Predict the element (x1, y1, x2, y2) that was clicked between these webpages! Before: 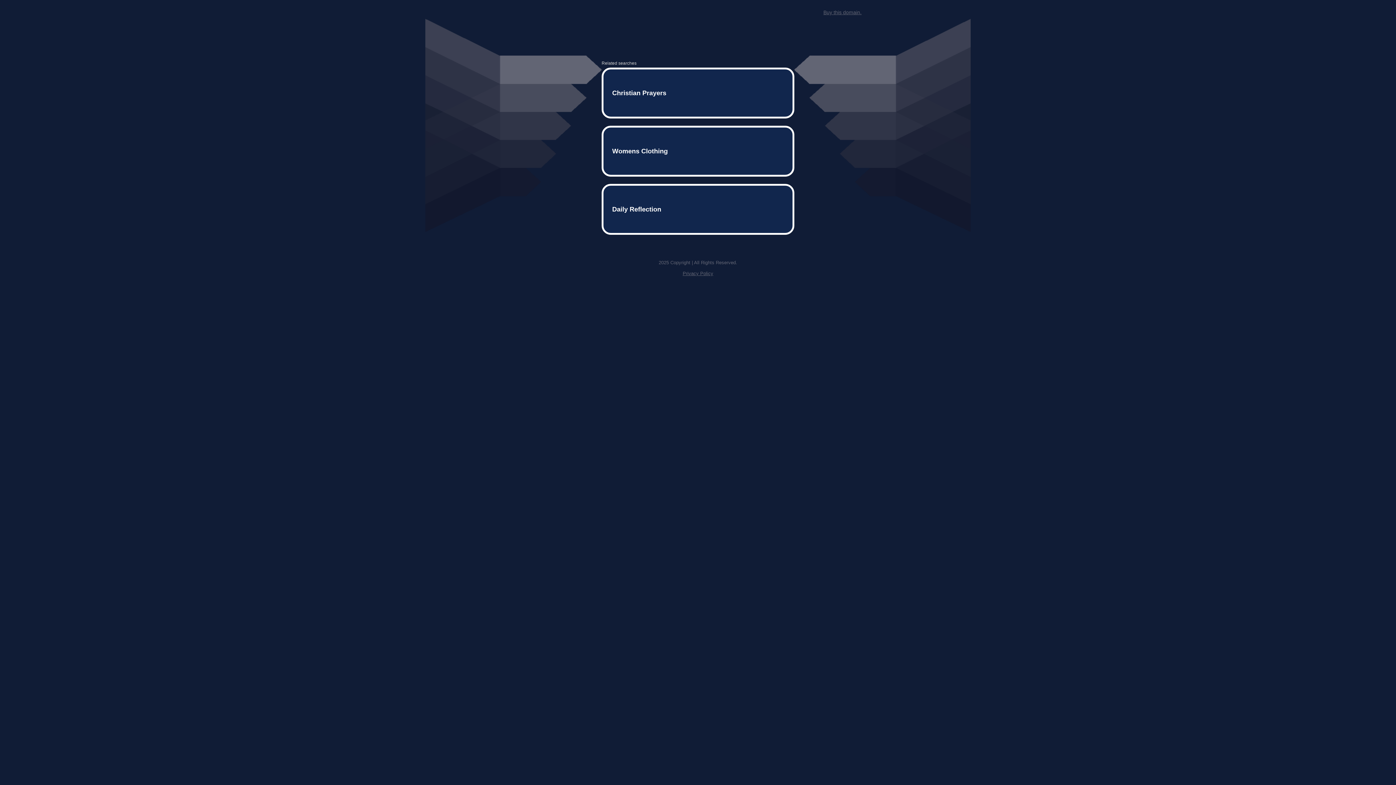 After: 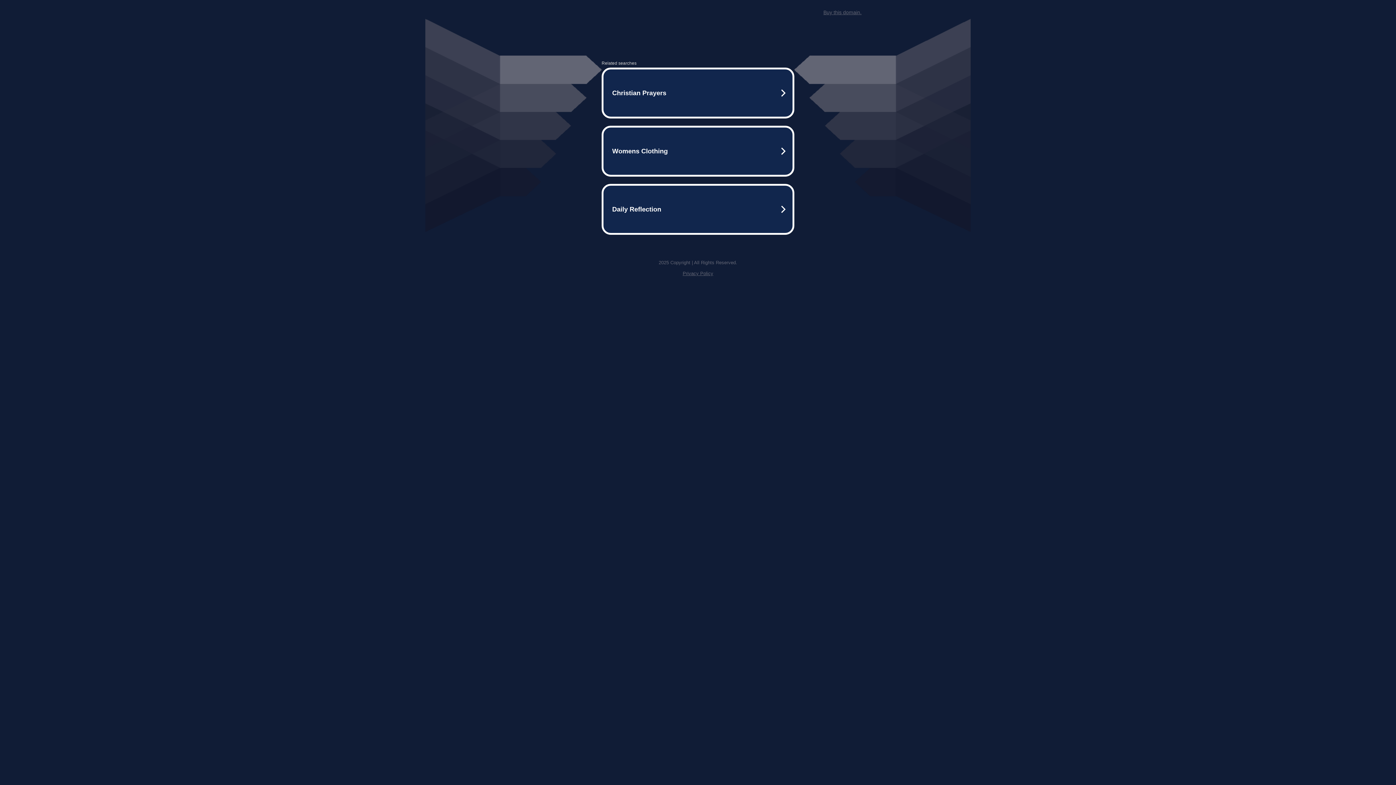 Action: label: Buy this domain. bbox: (823, 9, 861, 15)